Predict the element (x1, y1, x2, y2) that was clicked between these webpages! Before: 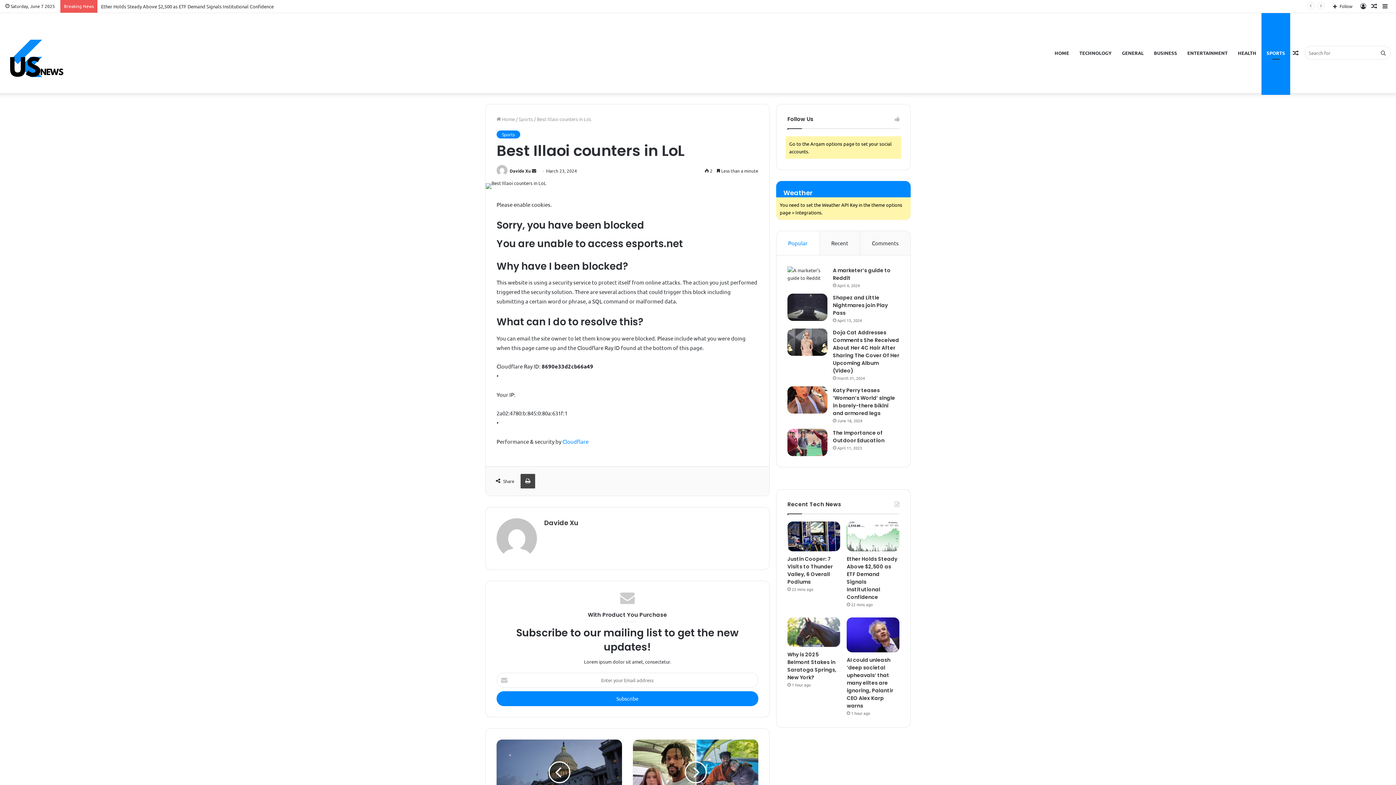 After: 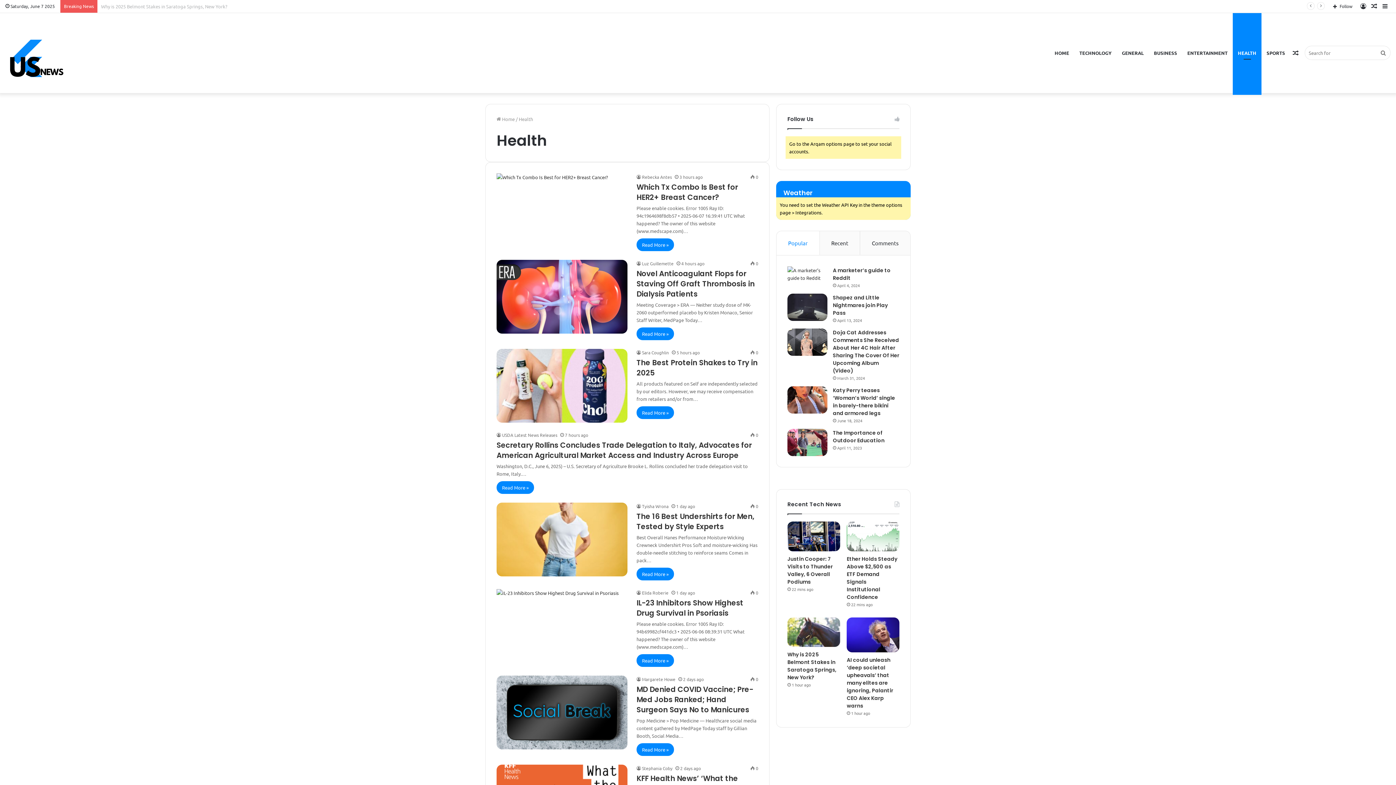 Action: label: HEALTH bbox: (1233, 13, 1261, 93)